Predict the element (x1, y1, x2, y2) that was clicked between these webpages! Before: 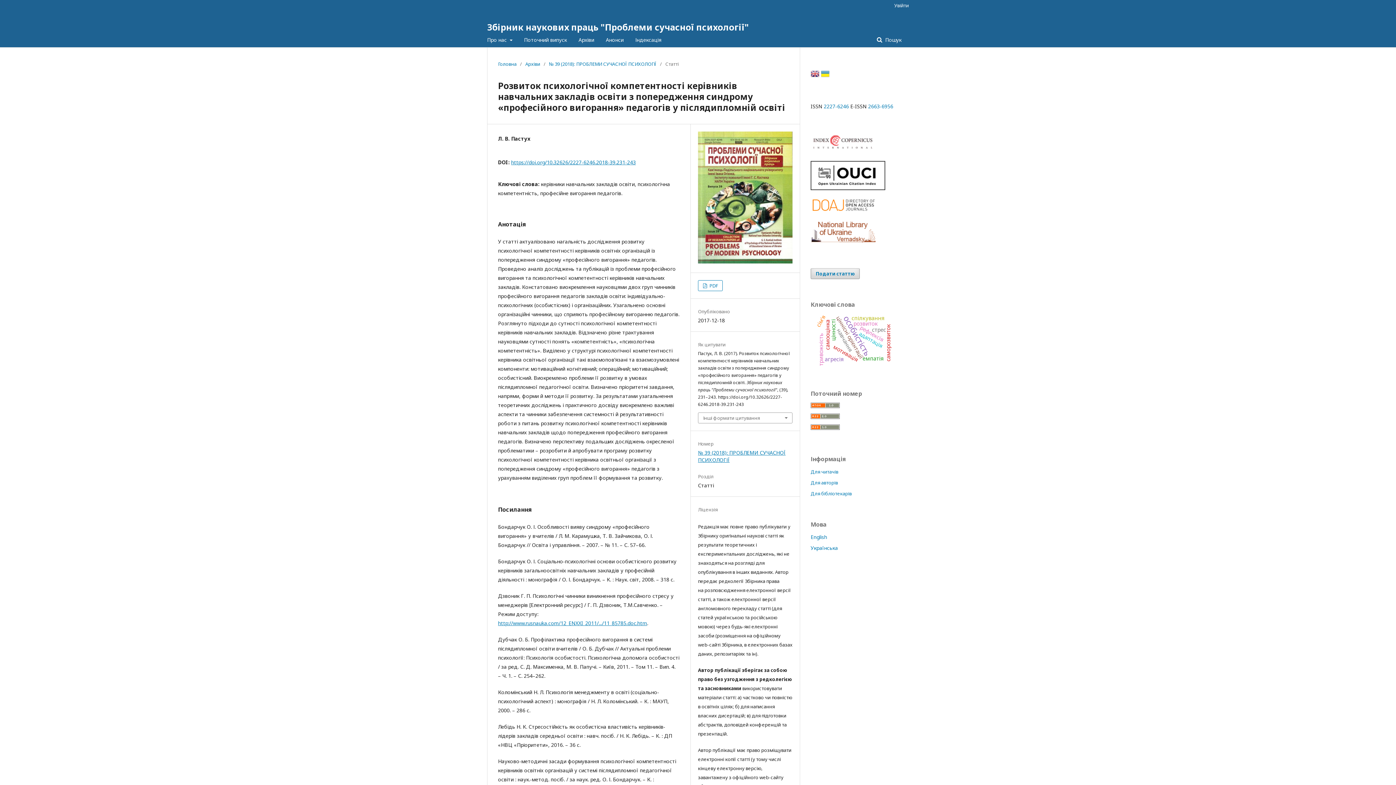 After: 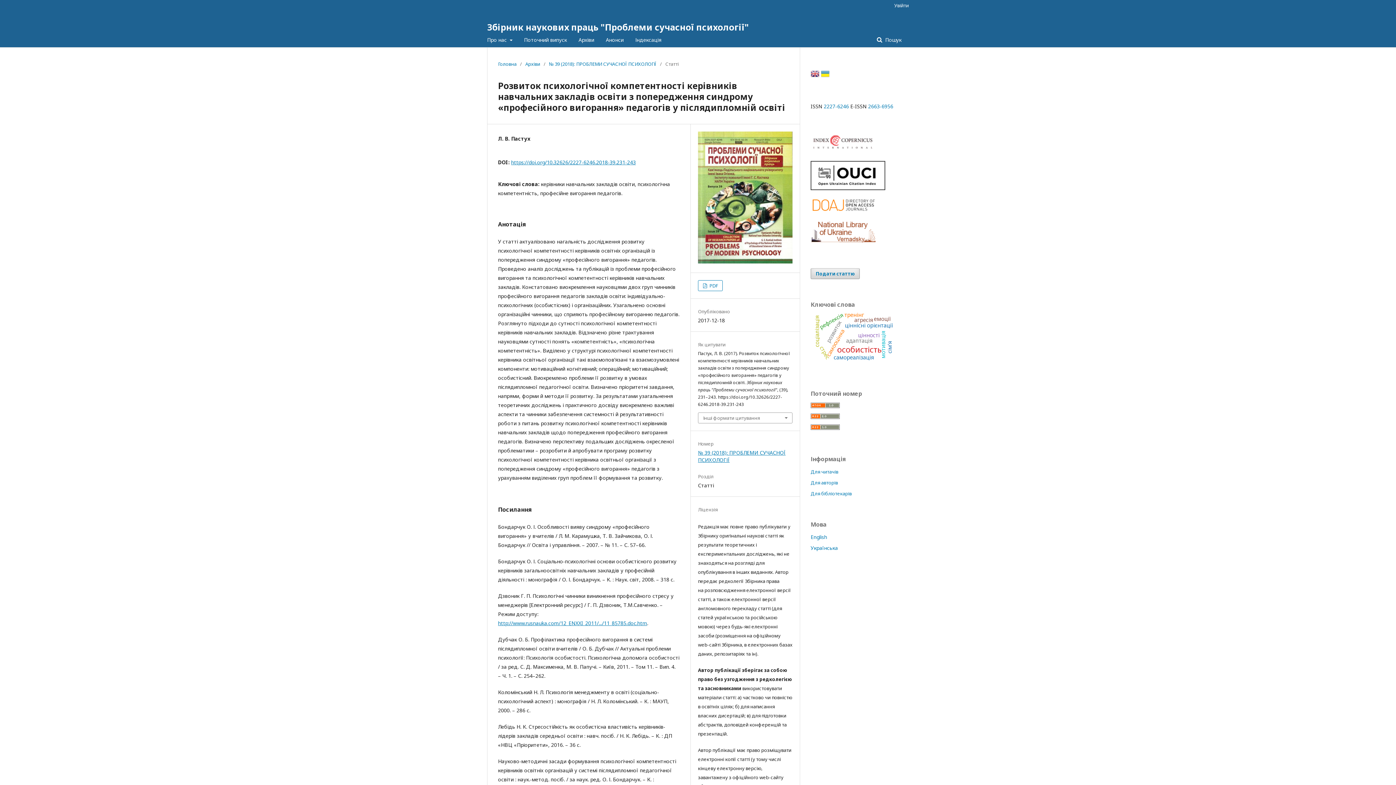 Action: bbox: (810, 544, 838, 551) label: Українська